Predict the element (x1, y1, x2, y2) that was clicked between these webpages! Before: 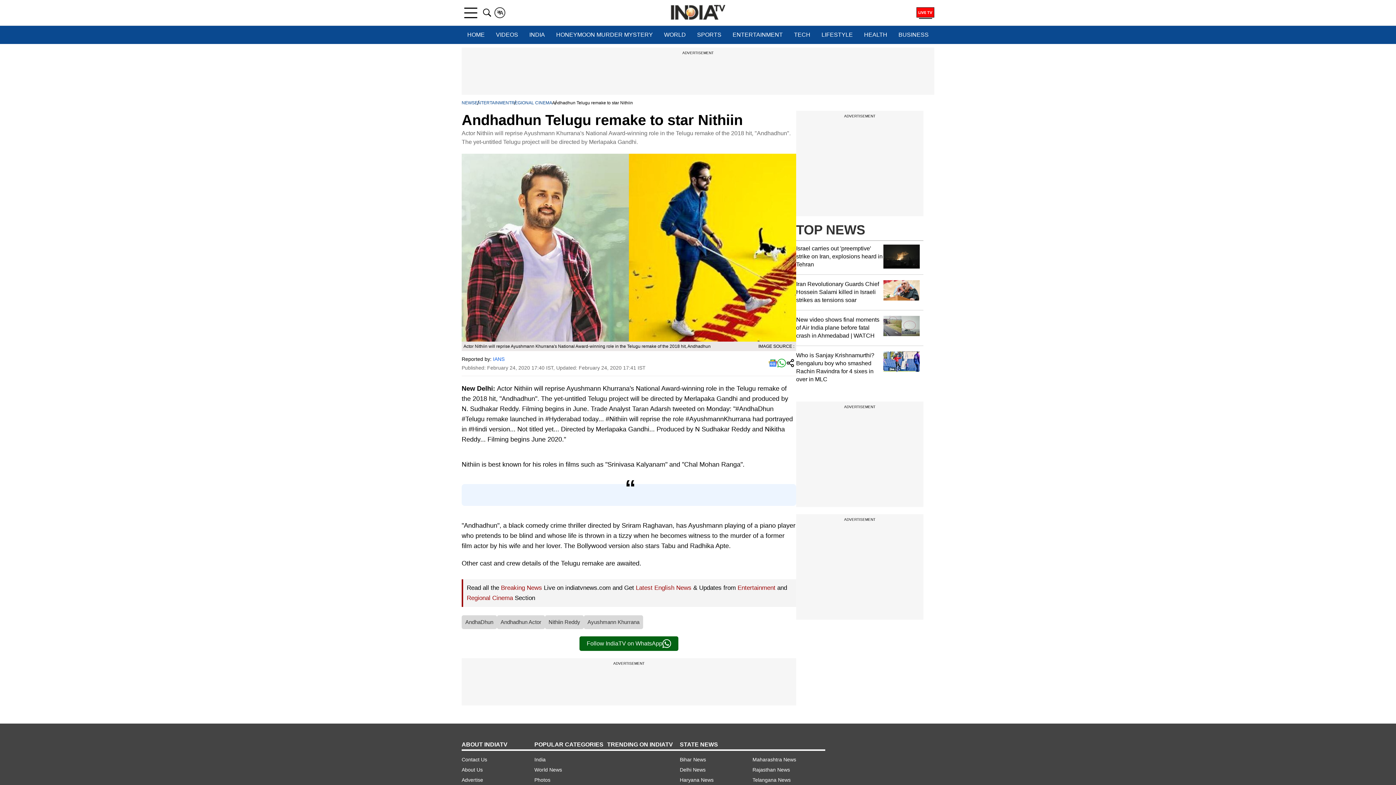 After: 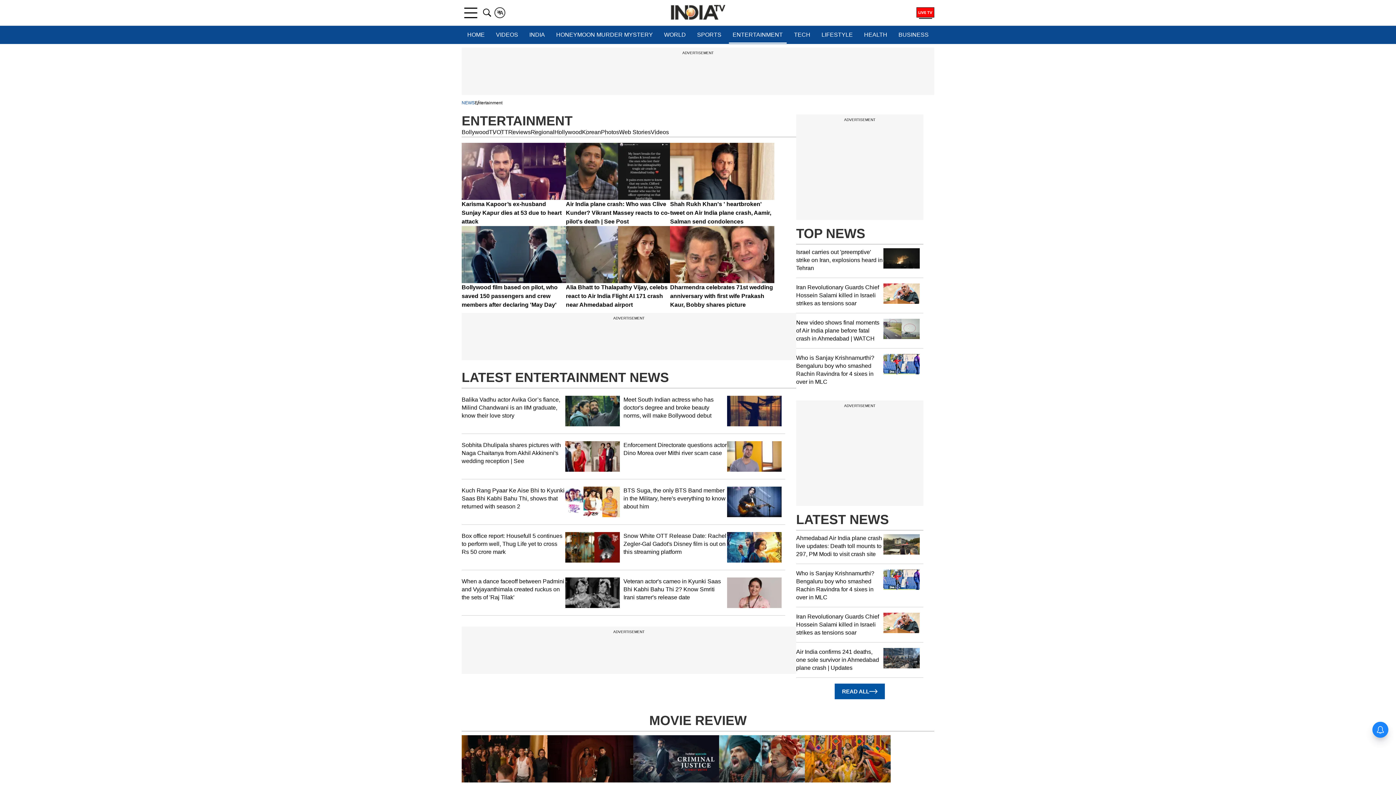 Action: label: ENTERTAINMENT bbox: (729, 25, 786, 44)